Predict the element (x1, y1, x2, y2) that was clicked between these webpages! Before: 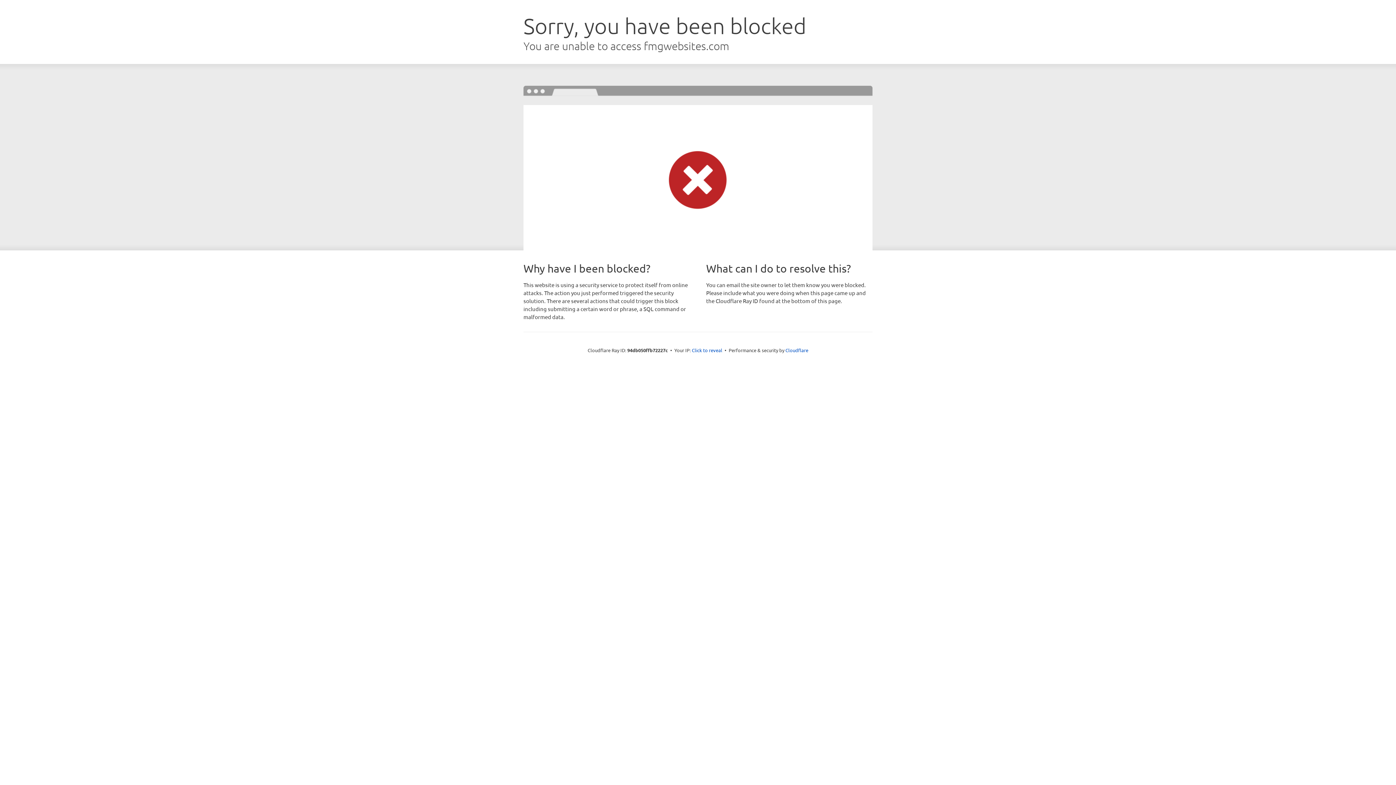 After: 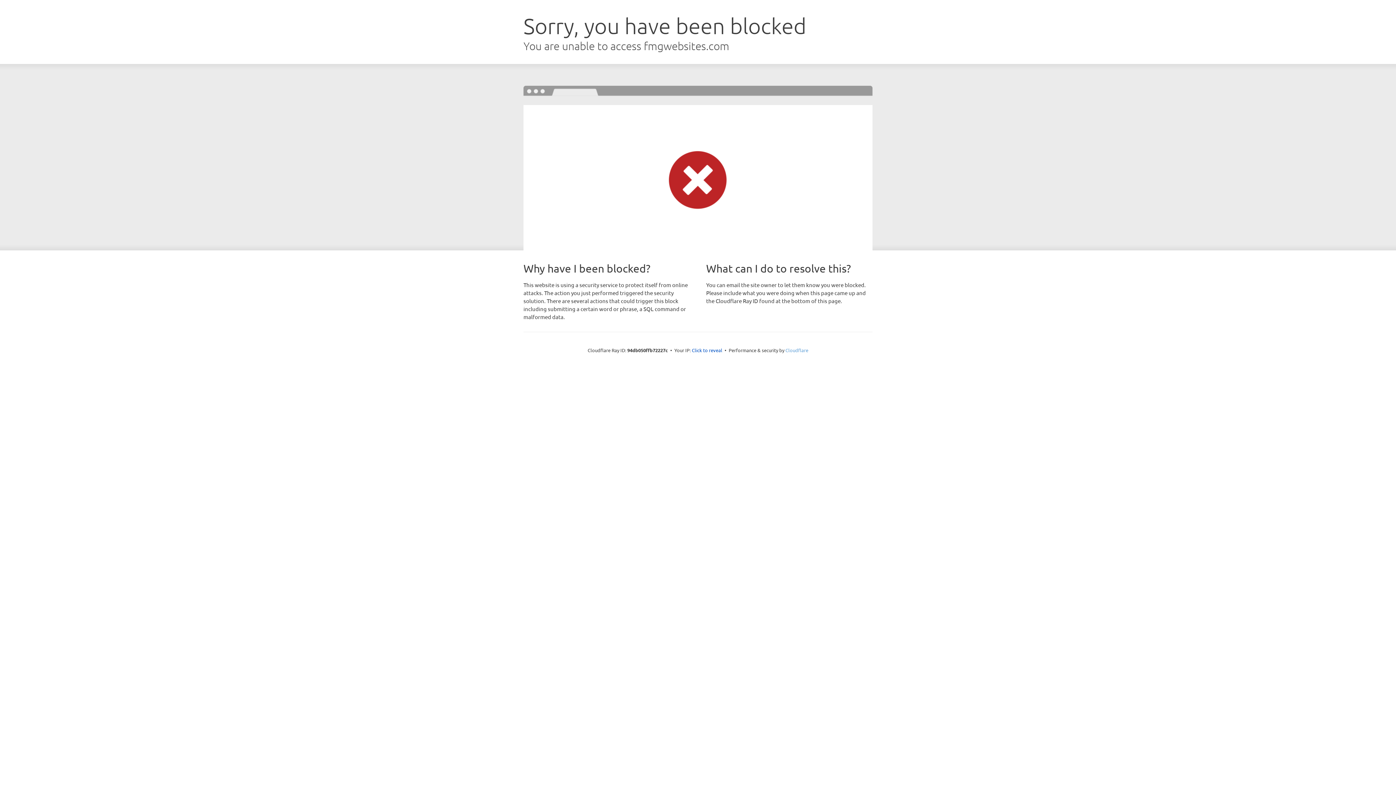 Action: bbox: (785, 347, 808, 353) label: Cloudflare